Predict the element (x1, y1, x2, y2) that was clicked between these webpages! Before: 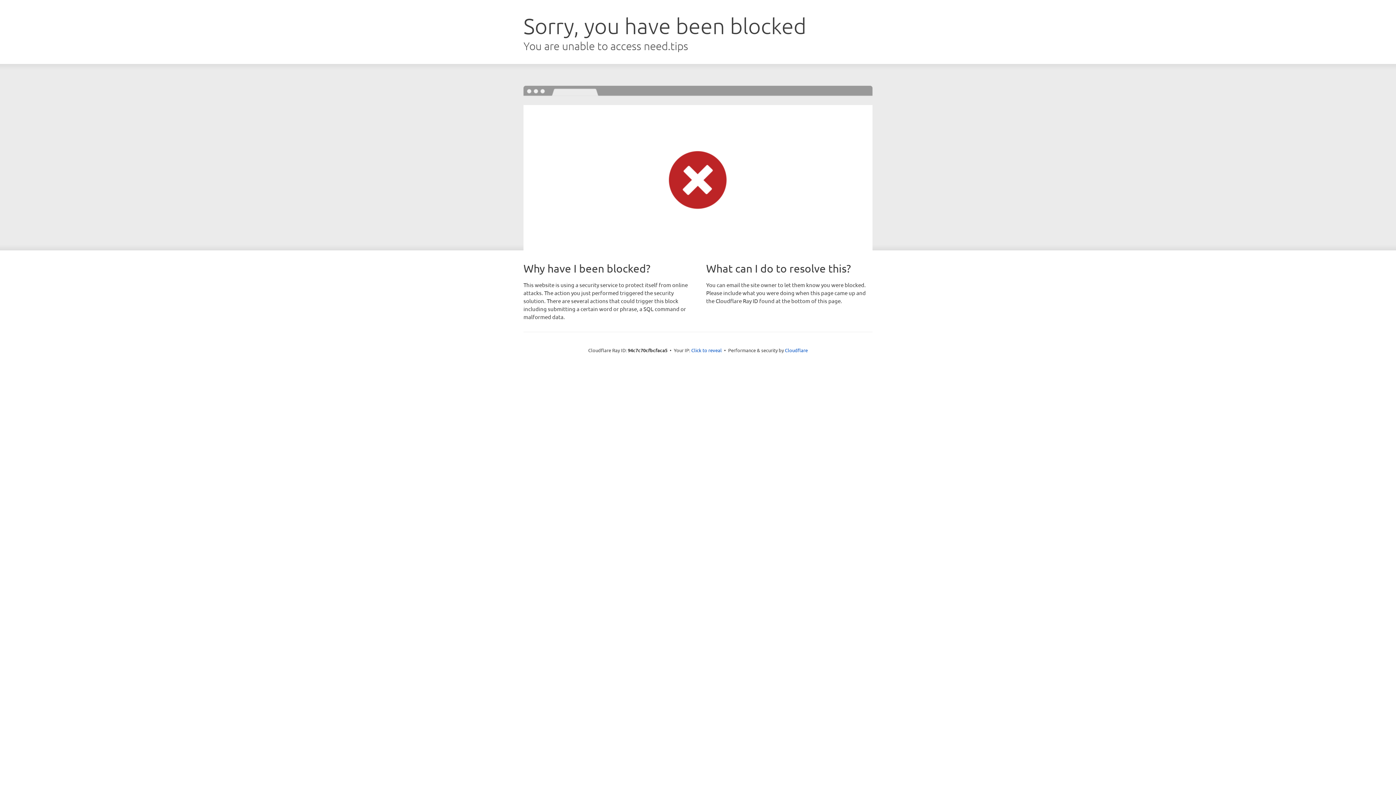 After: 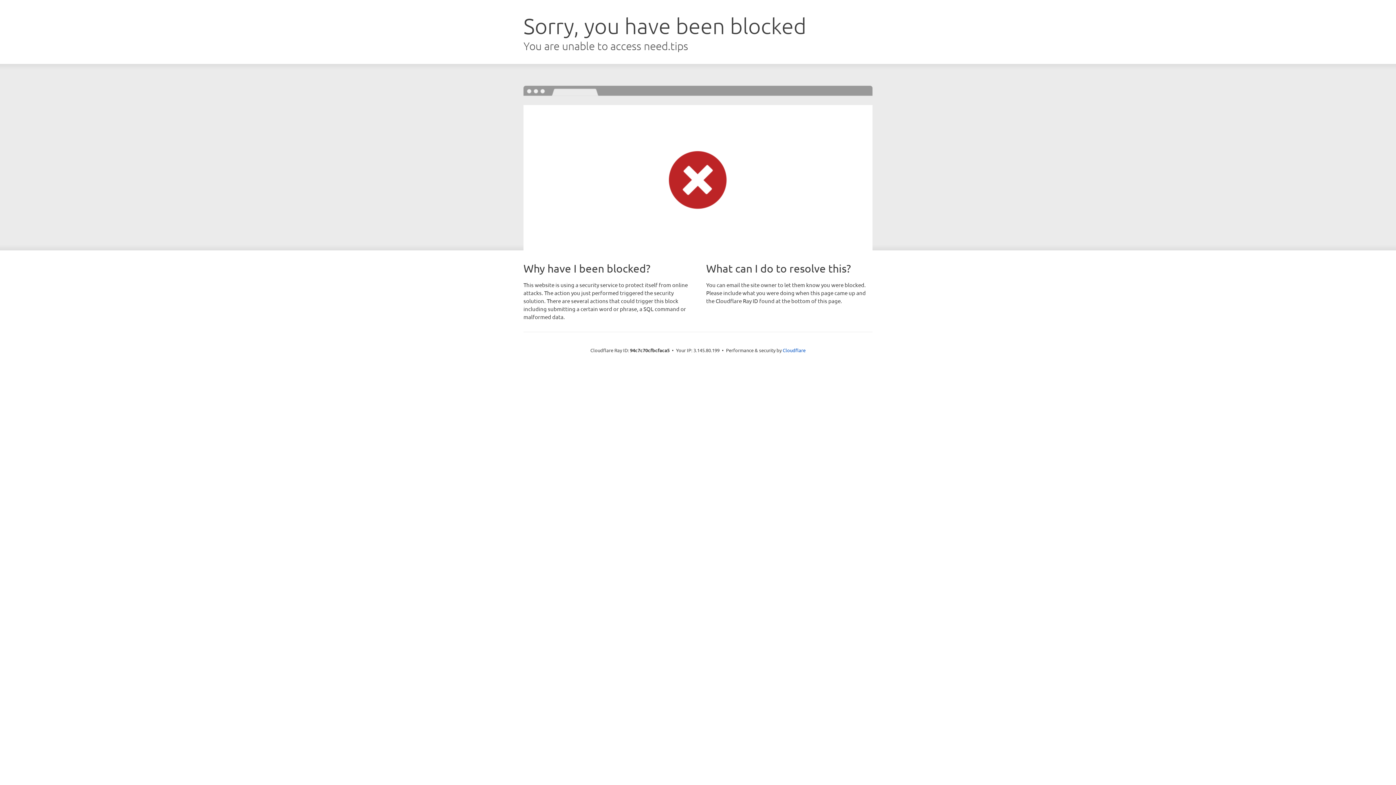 Action: label: Click to reveal bbox: (691, 346, 722, 353)